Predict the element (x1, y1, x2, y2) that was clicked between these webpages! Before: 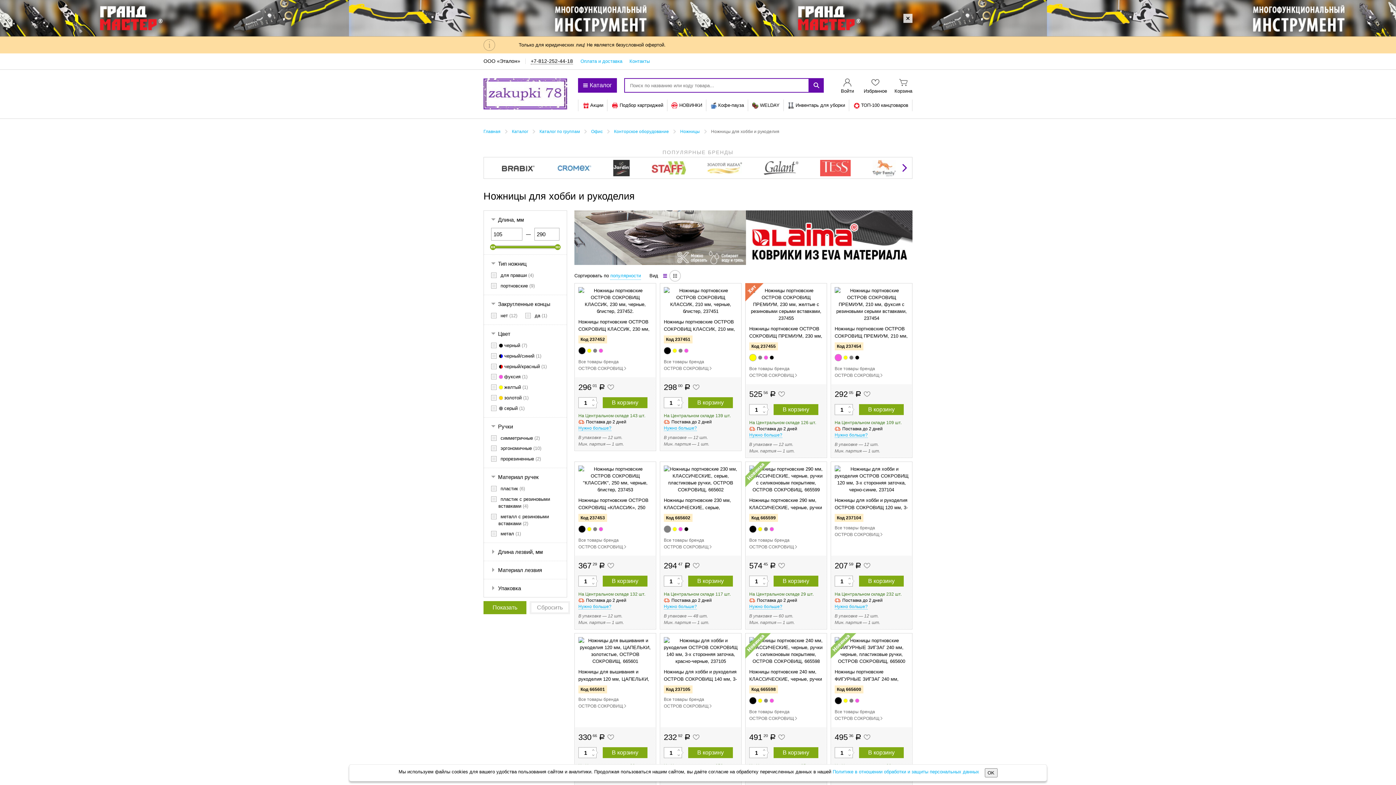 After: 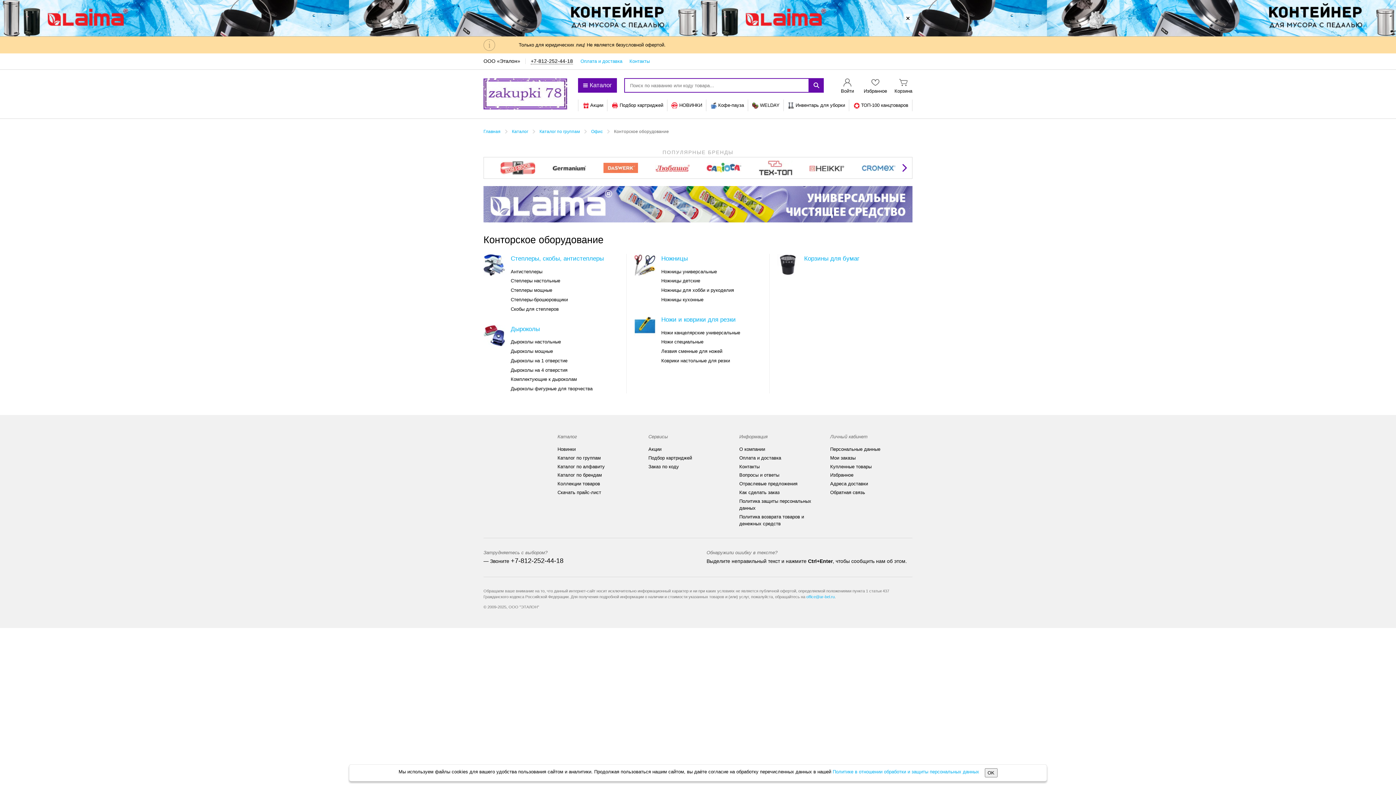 Action: label: Конторское оборудование bbox: (614, 129, 669, 134)